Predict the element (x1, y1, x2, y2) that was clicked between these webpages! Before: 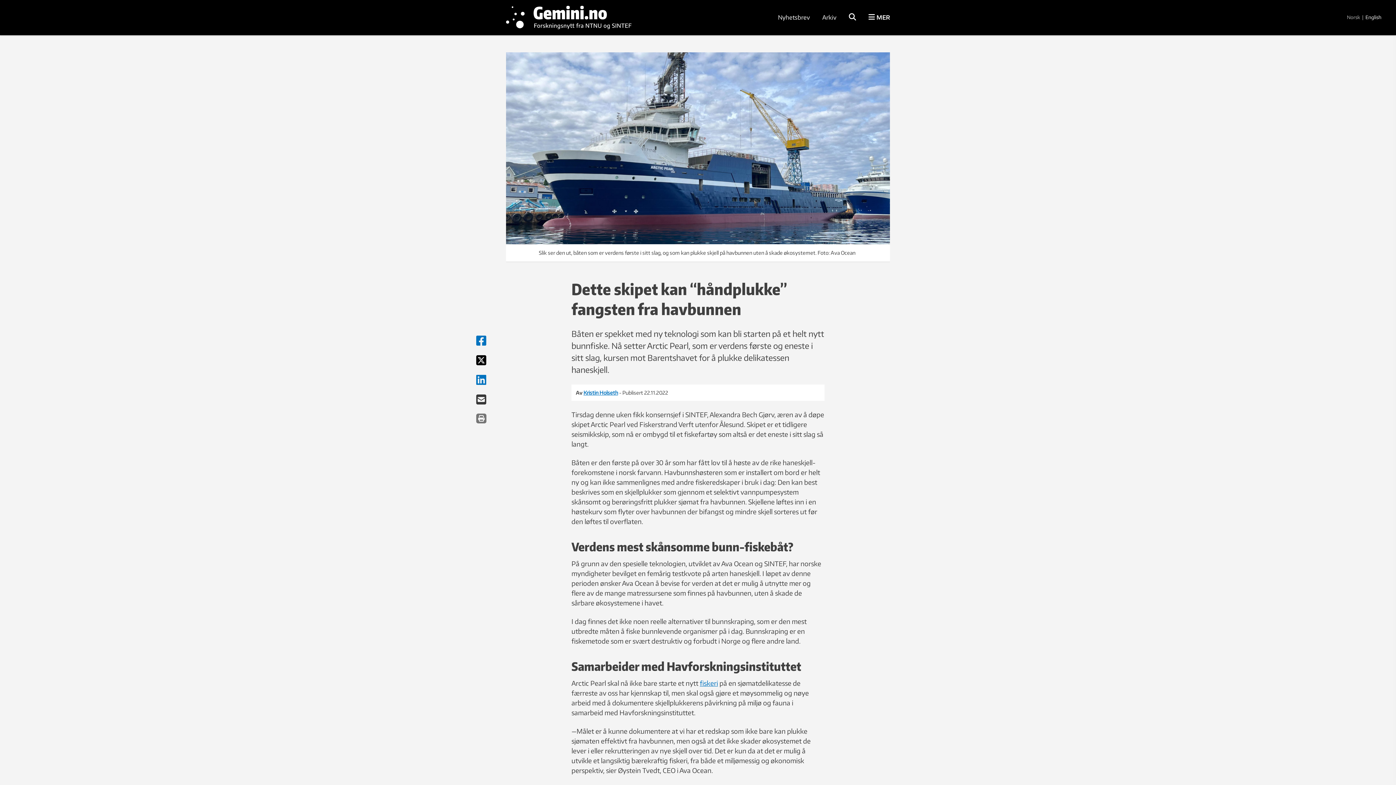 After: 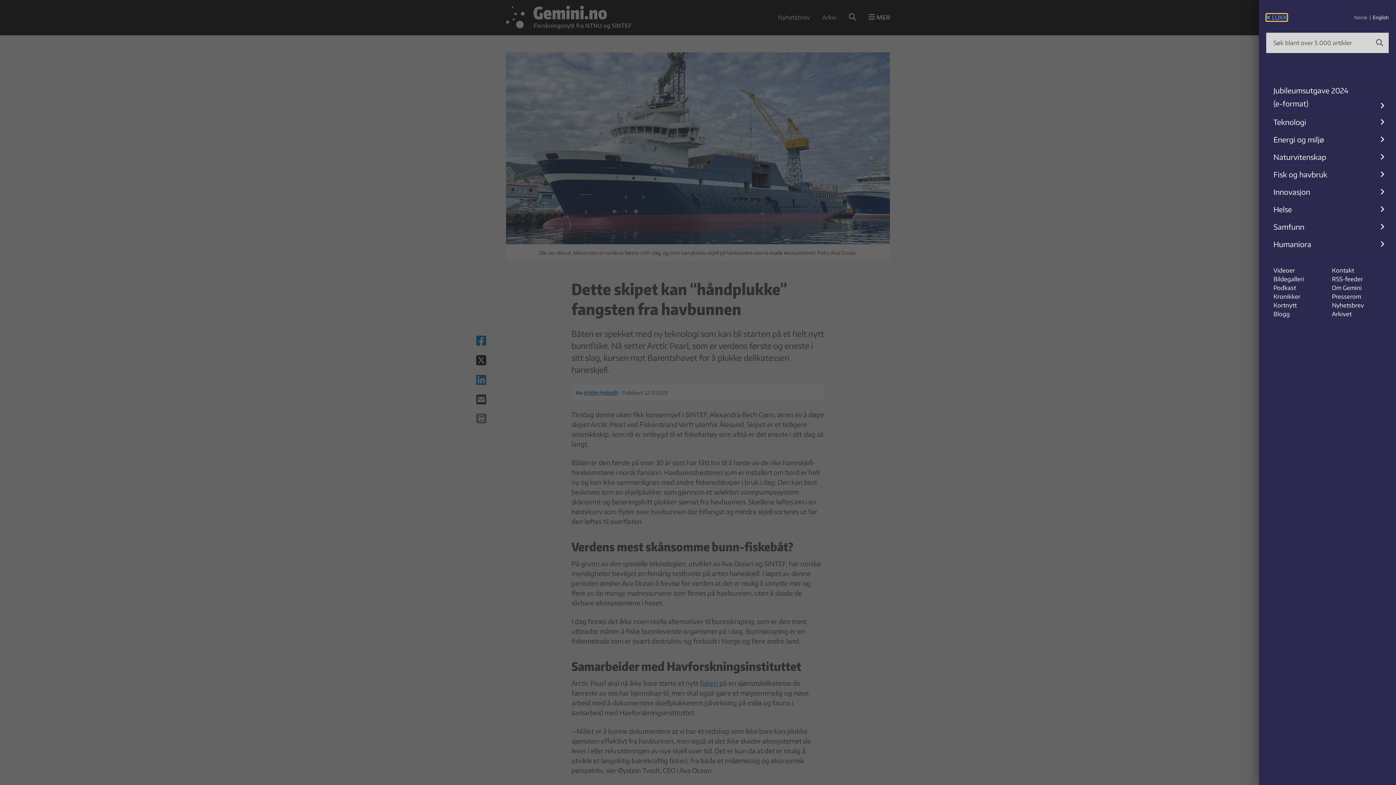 Action: label: Åpne menyen bbox: (868, 12, 890, 21)